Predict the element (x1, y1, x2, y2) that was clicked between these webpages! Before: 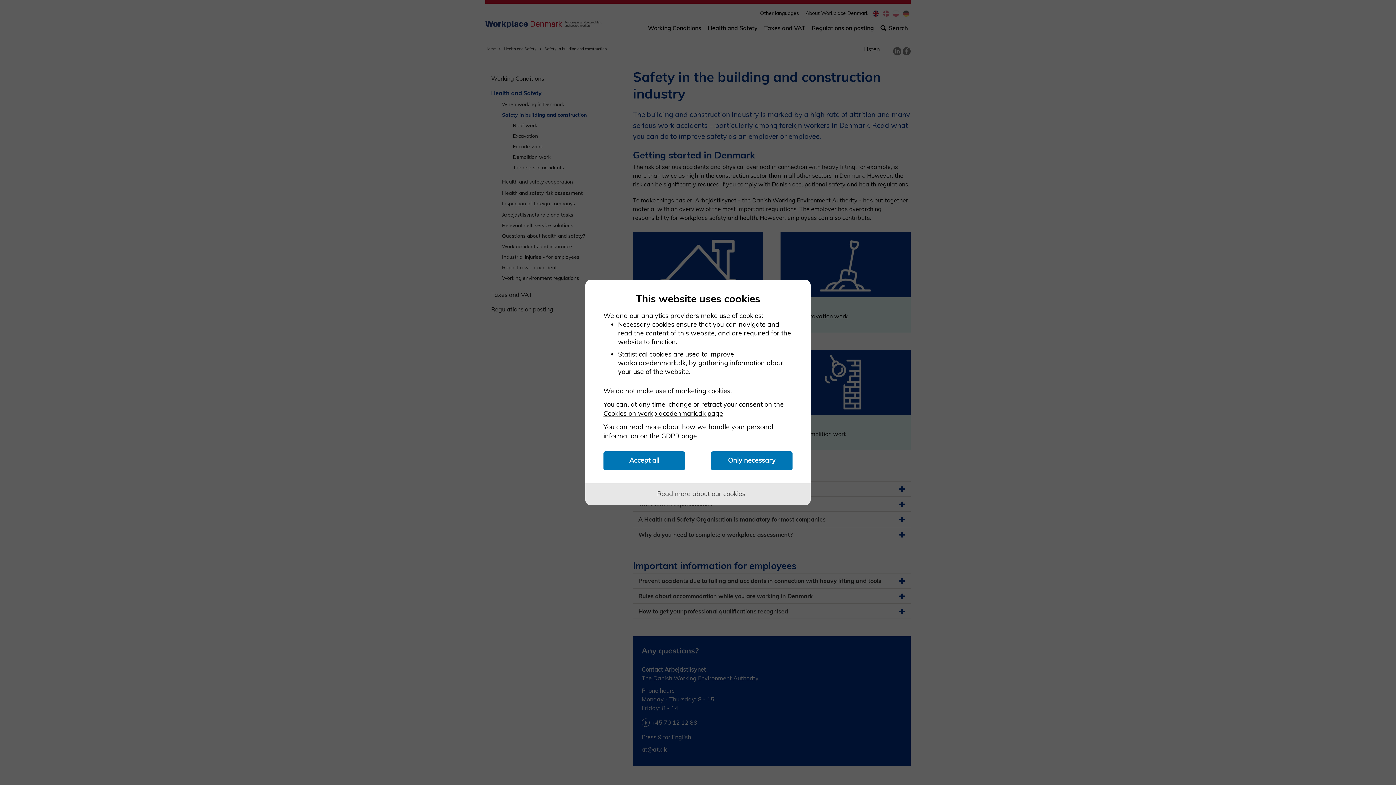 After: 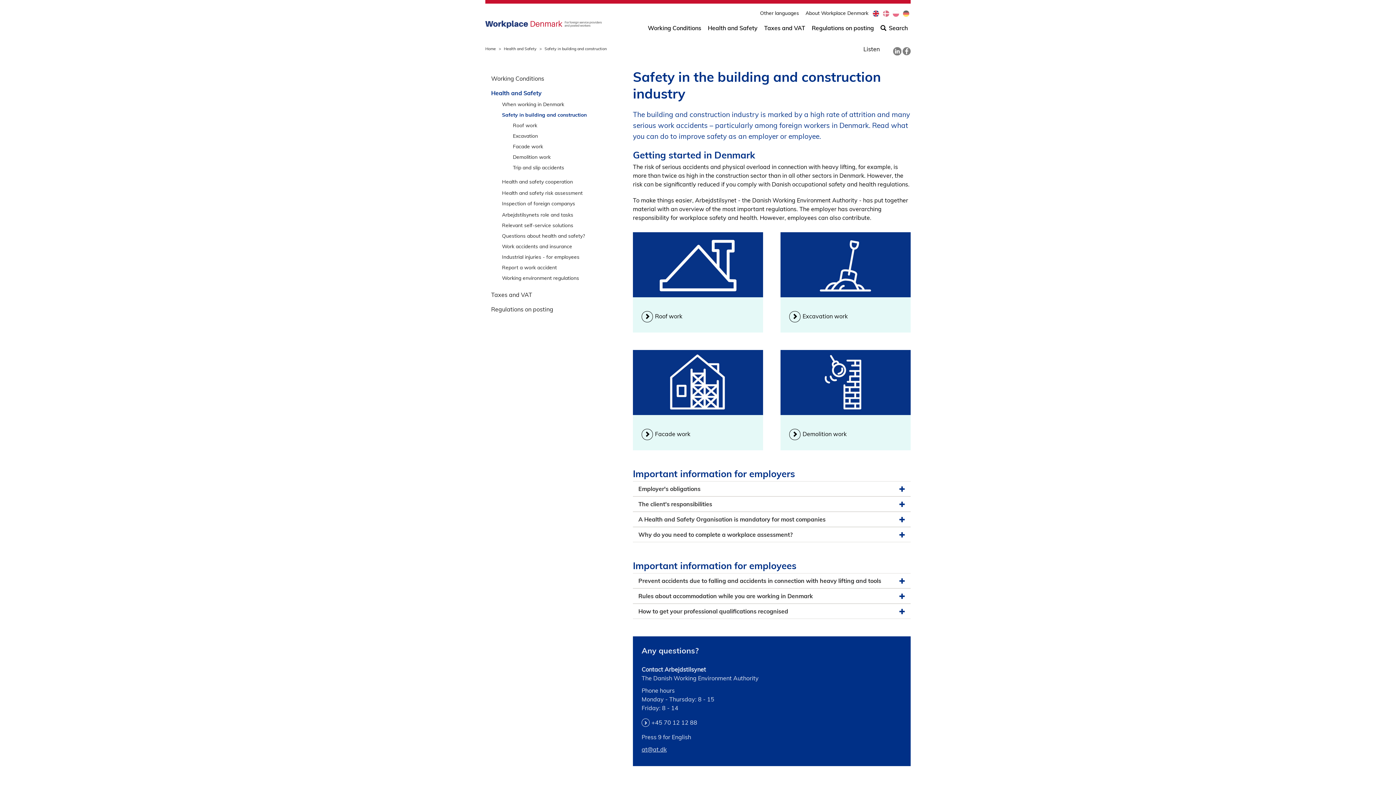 Action: label: Accept all bbox: (603, 451, 685, 470)